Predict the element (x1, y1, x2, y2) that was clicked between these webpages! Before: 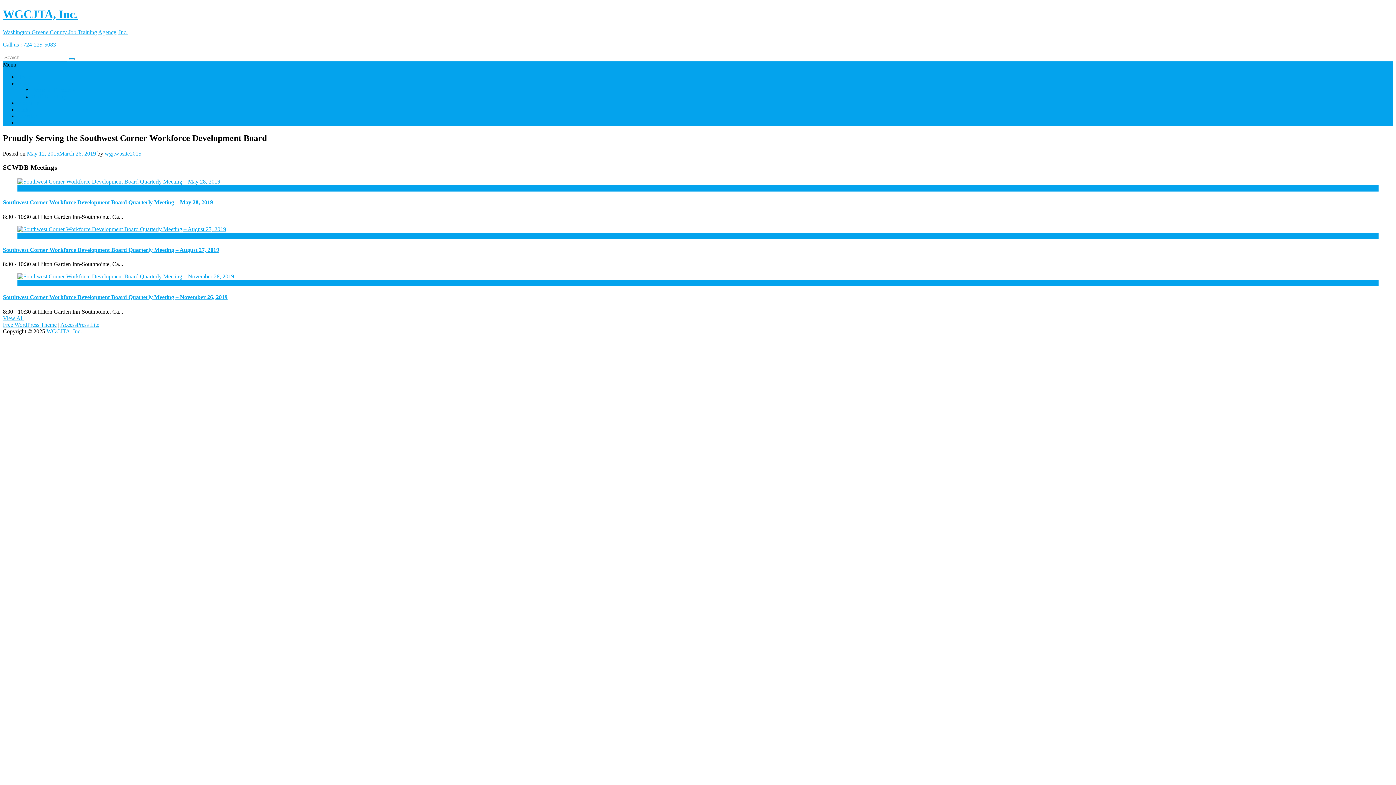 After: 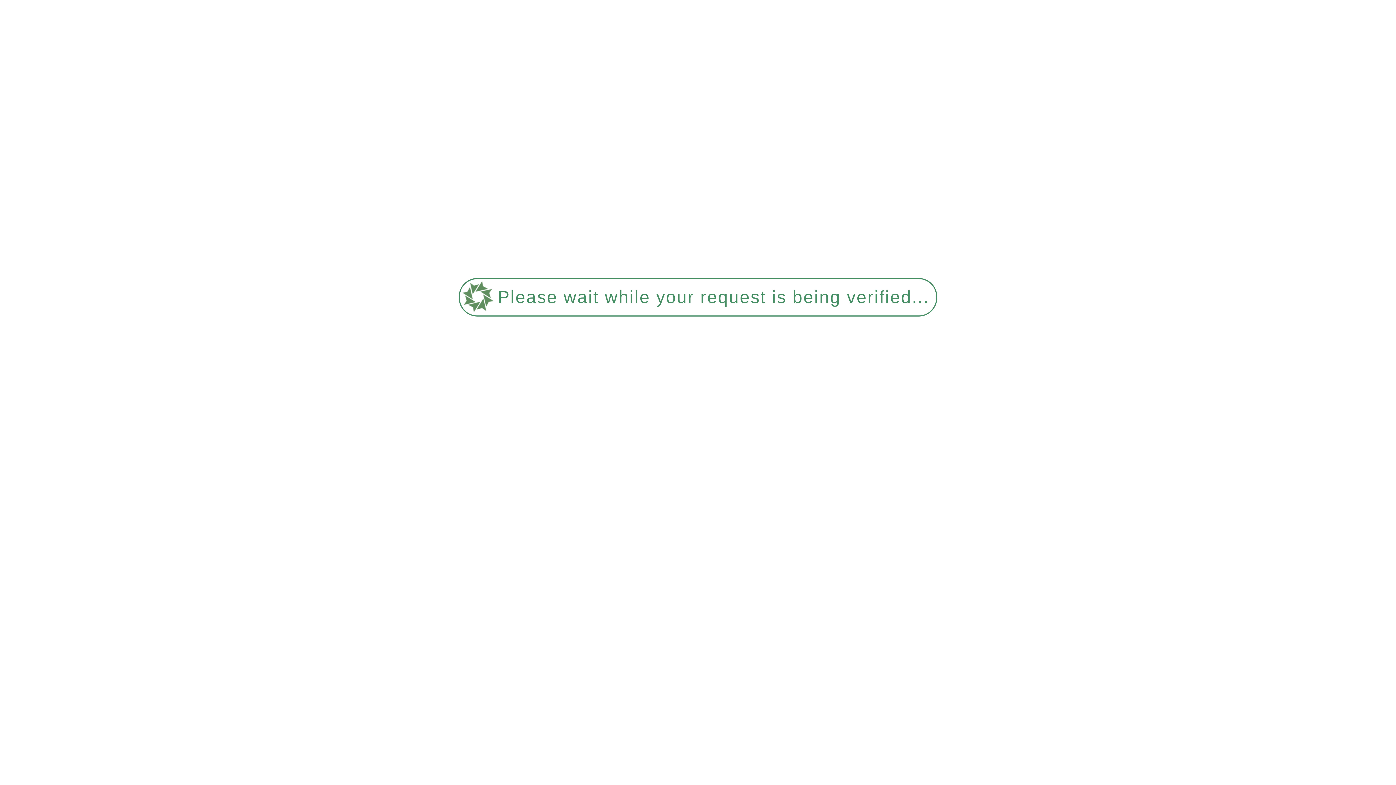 Action: bbox: (17, 178, 1378, 191) label: 26 Mar